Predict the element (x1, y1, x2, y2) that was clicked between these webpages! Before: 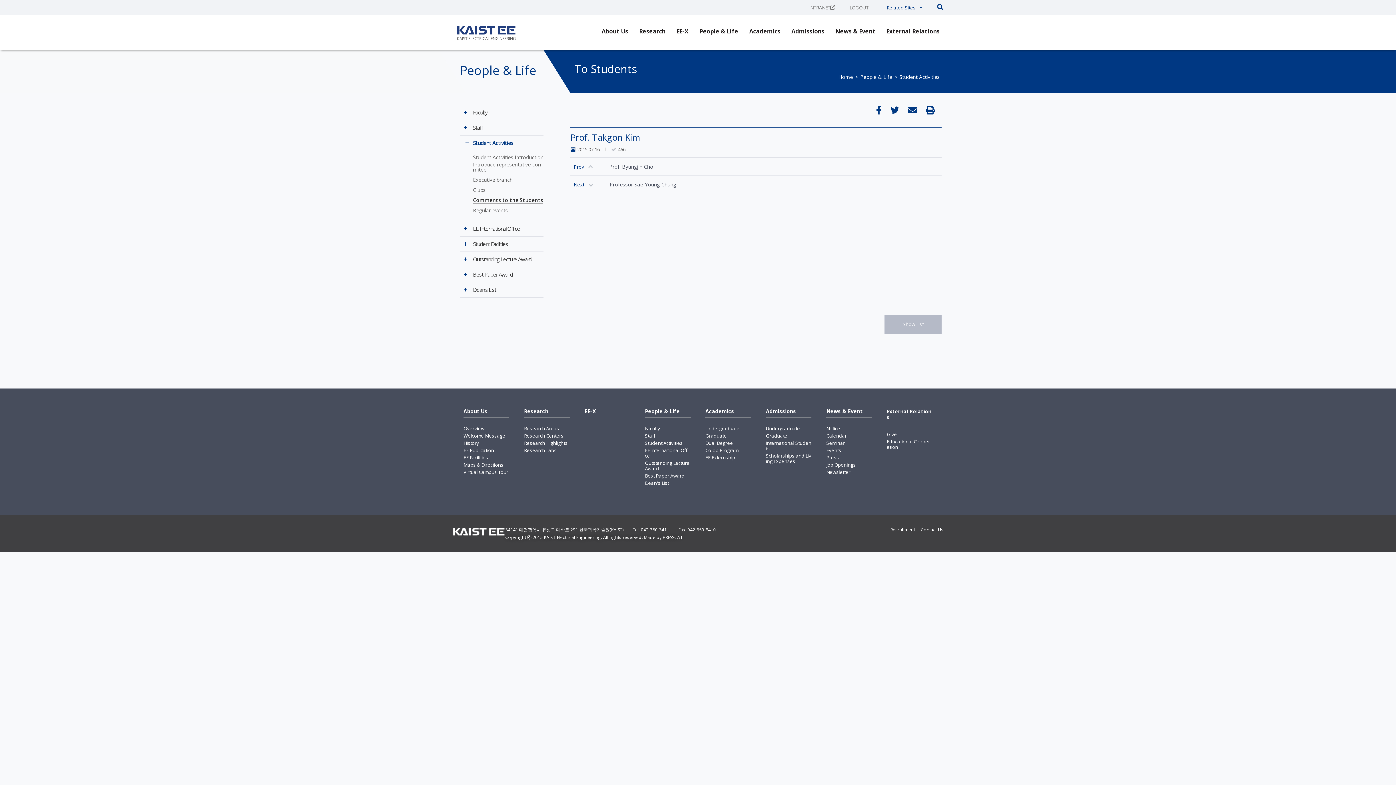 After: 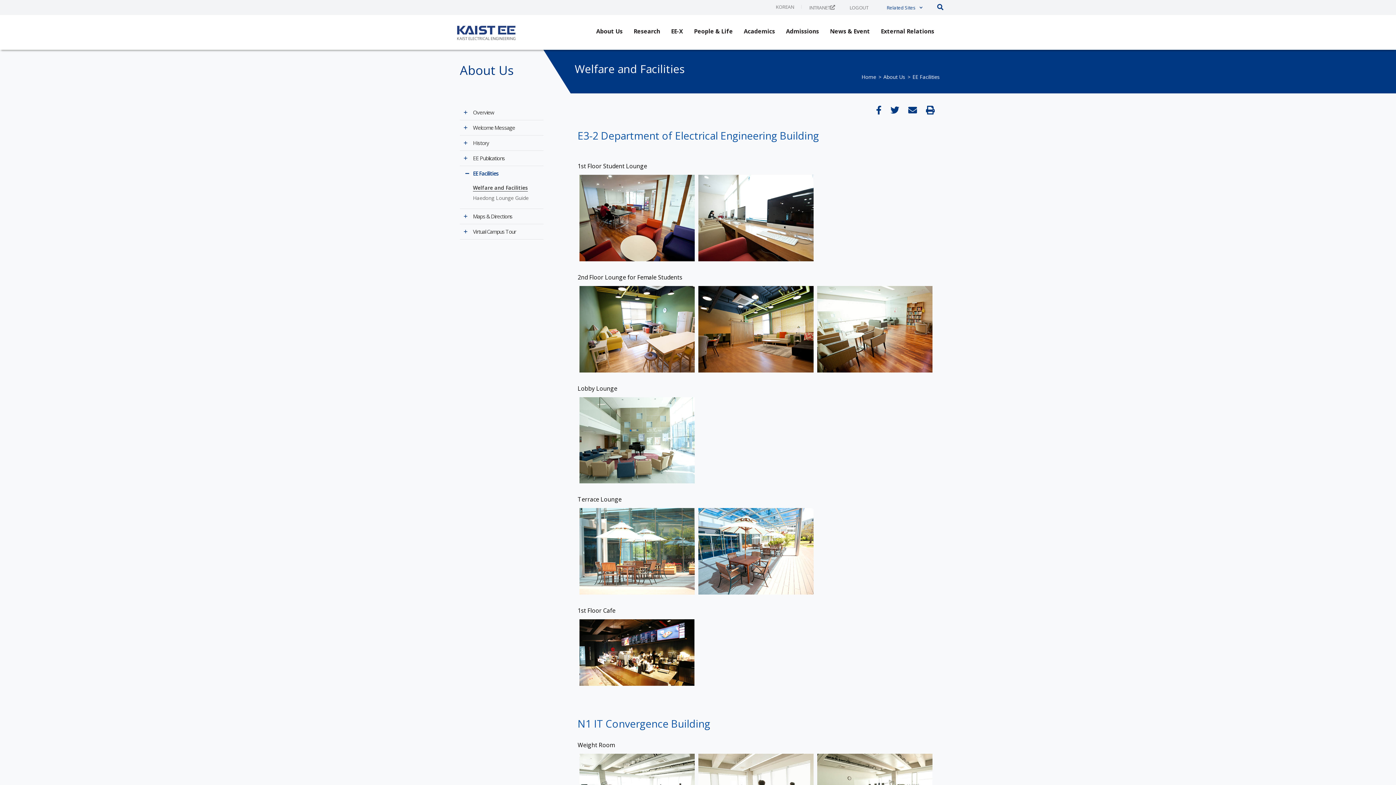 Action: bbox: (463, 455, 509, 460) label: EE Facilities